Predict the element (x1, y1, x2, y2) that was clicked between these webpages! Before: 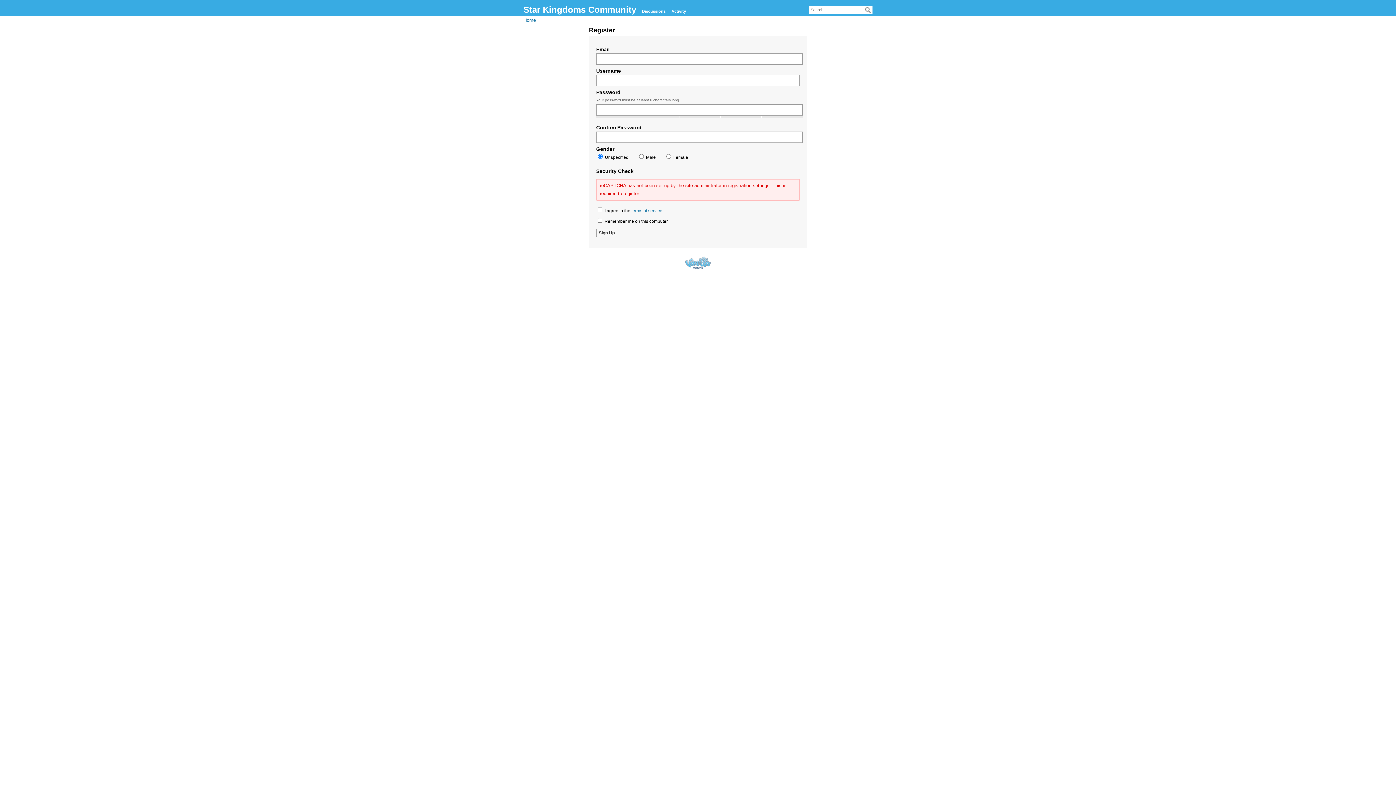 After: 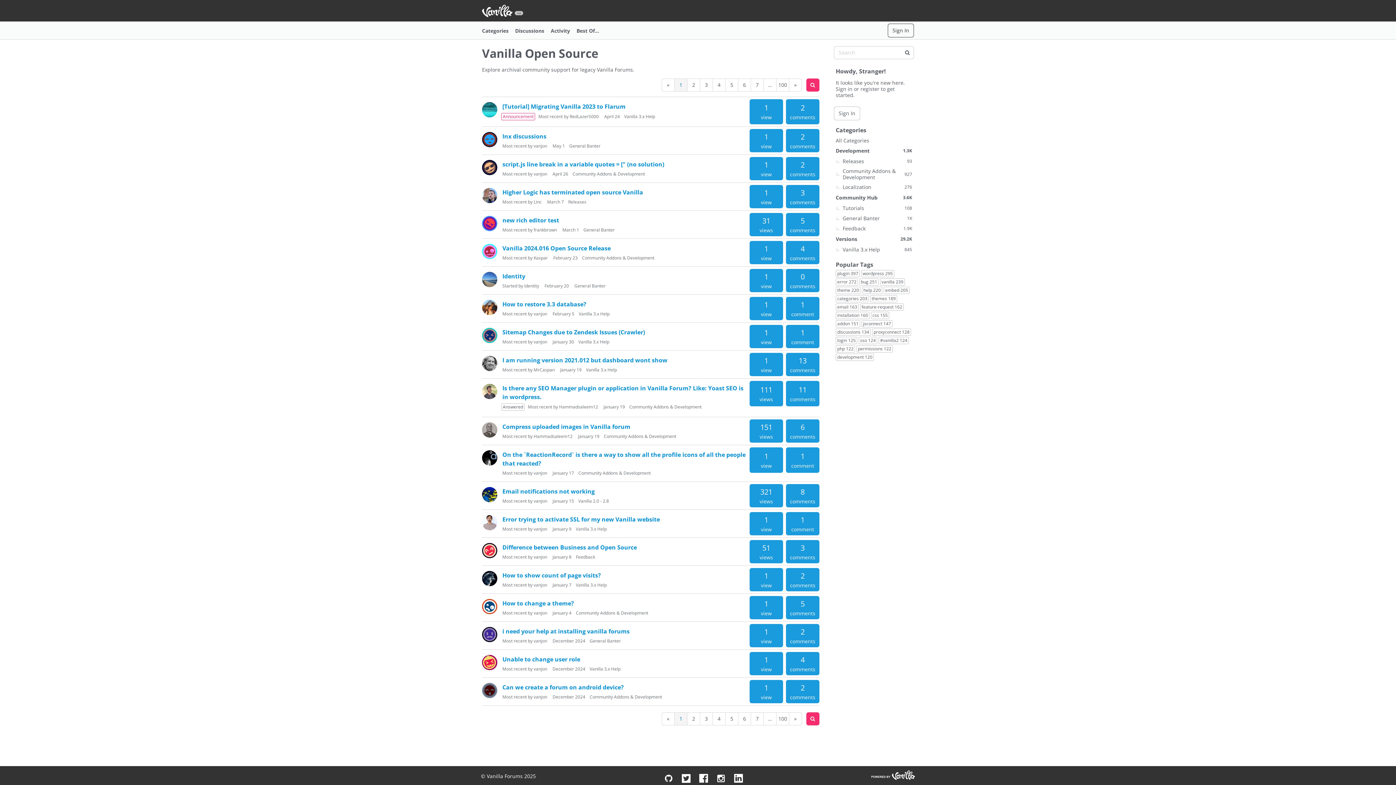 Action: bbox: (685, 256, 710, 268) label: Forum Software Powered by Vanilla